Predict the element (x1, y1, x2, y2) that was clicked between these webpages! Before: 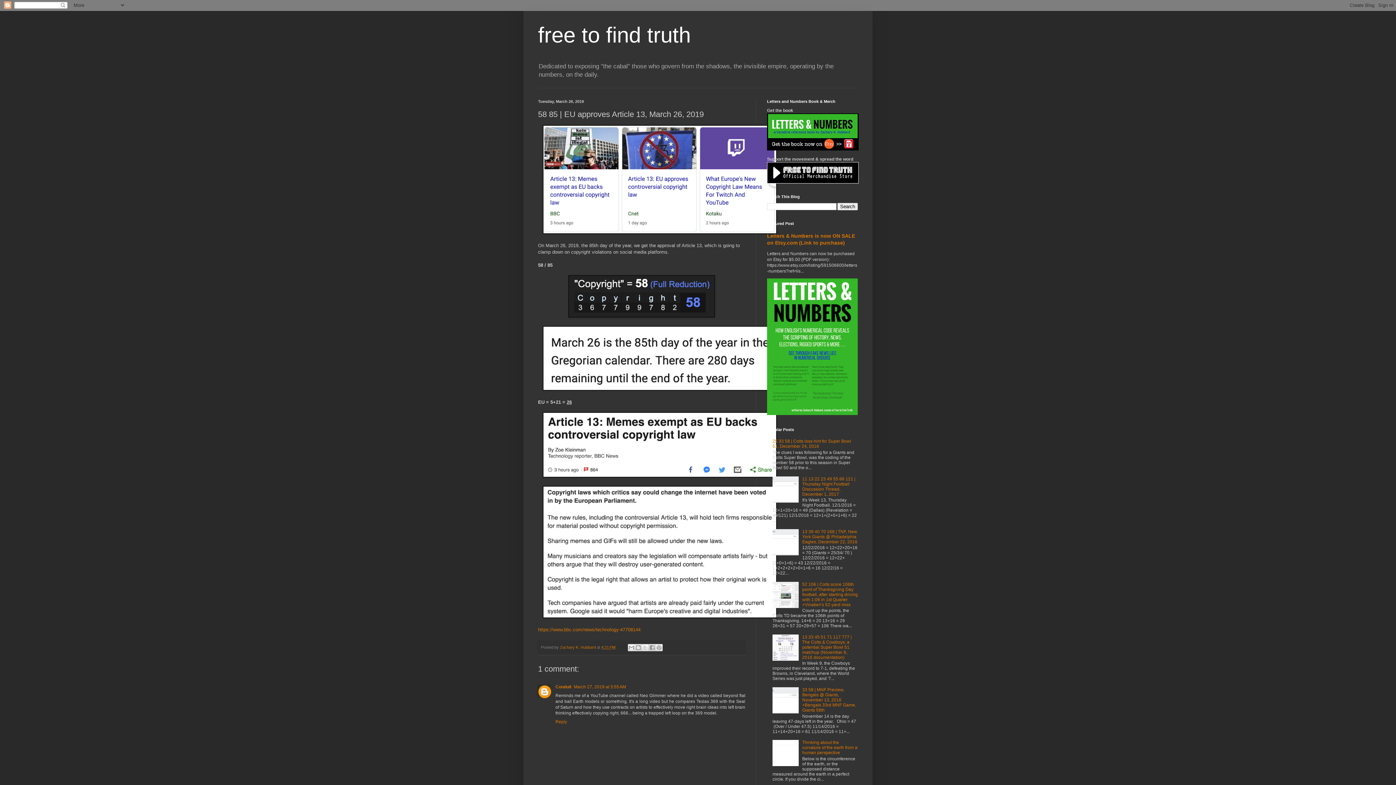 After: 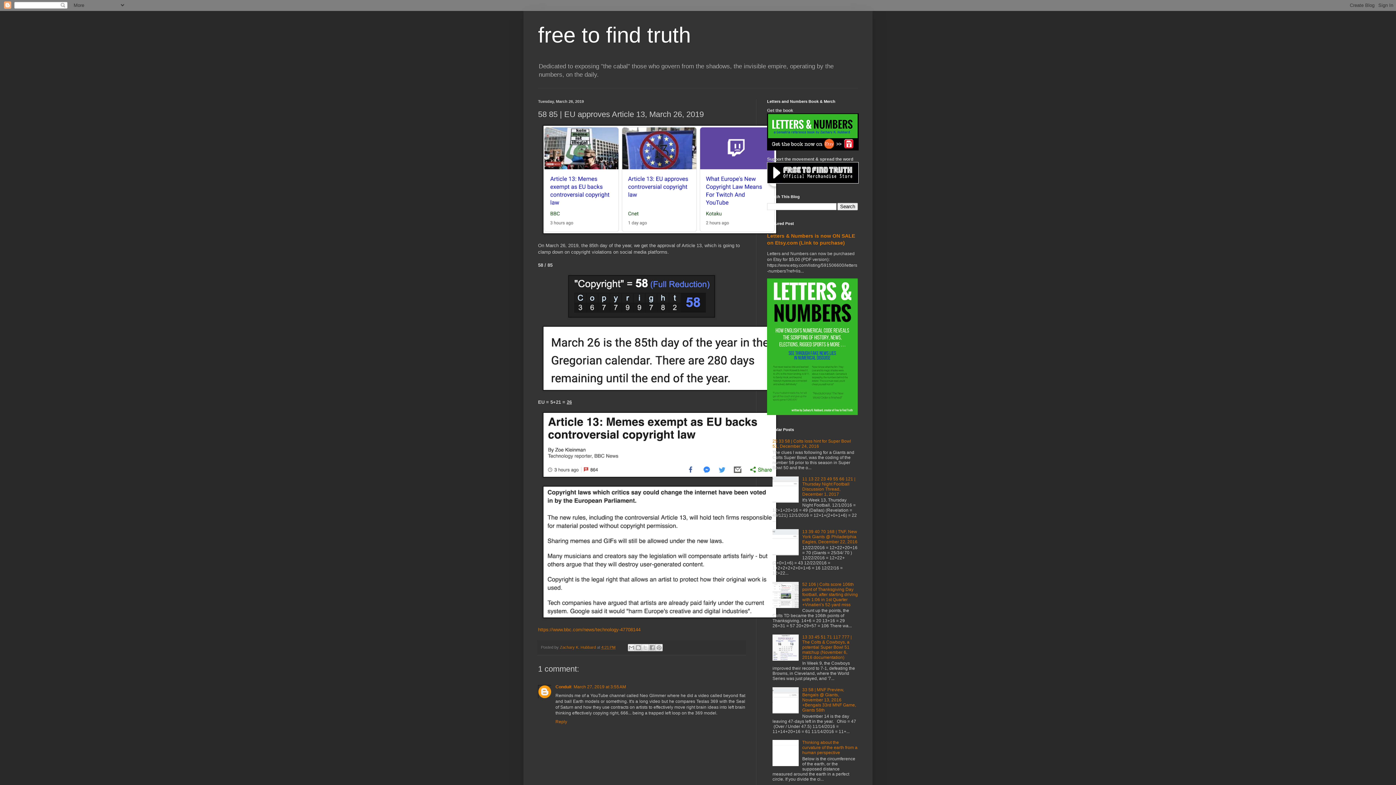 Action: bbox: (772, 709, 800, 714)